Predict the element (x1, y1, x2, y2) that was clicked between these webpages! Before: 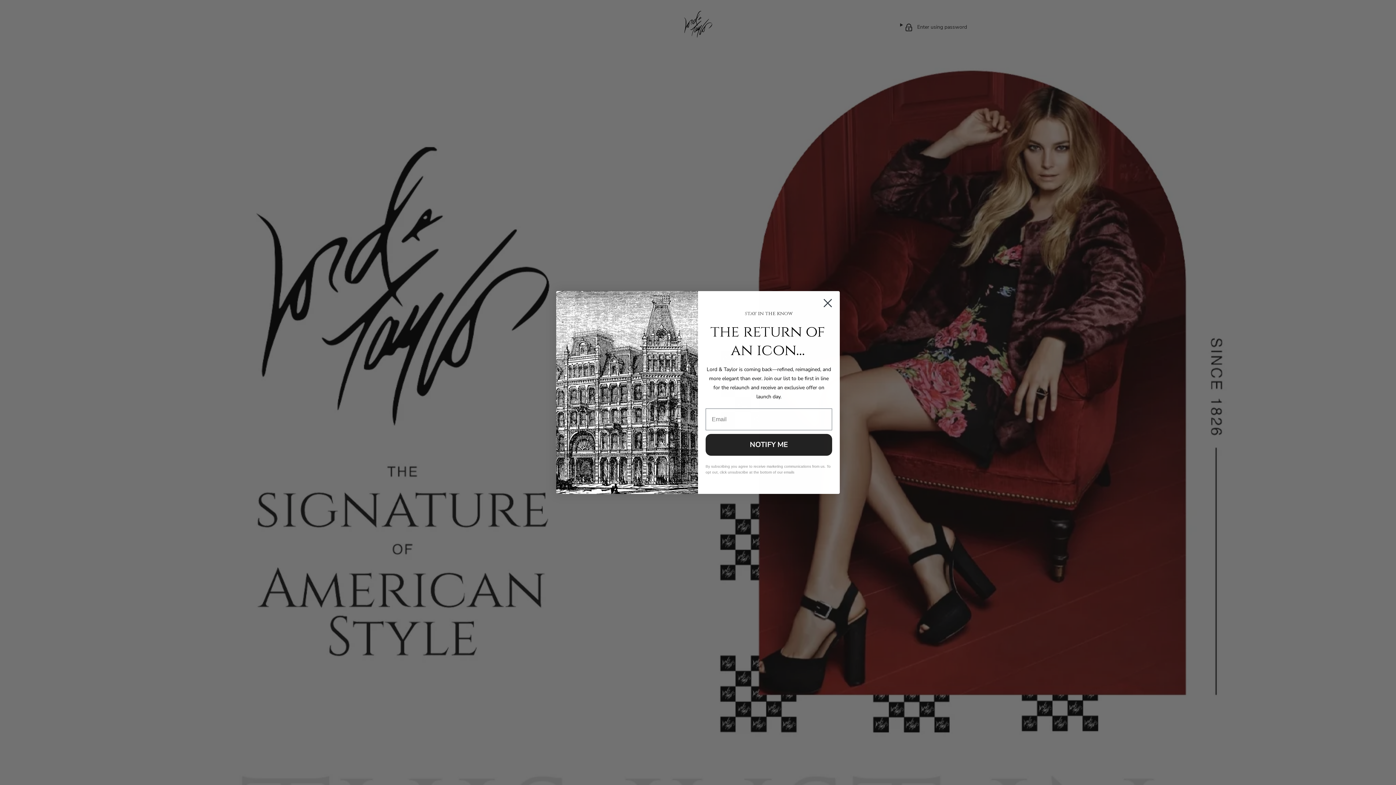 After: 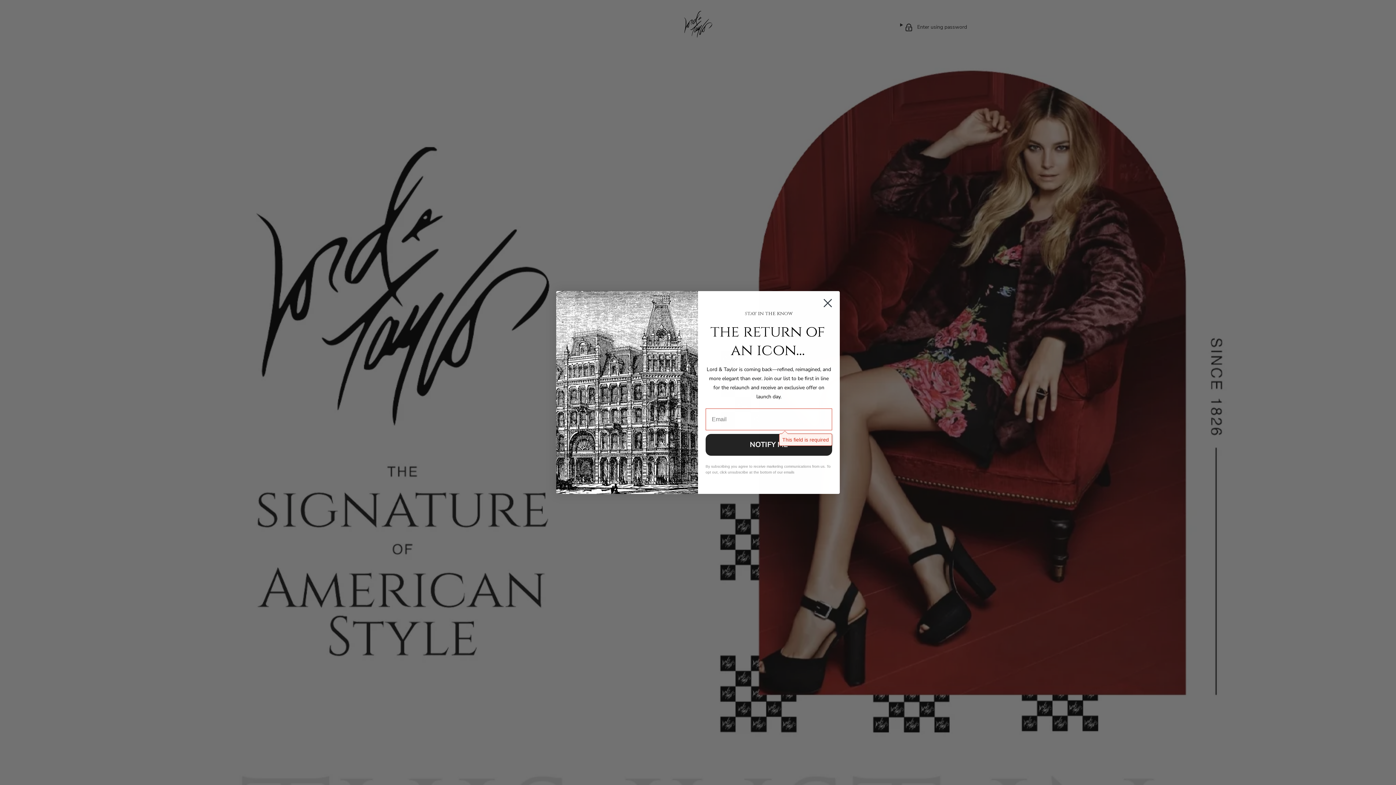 Action: label: NOTIFY ME bbox: (705, 434, 832, 456)